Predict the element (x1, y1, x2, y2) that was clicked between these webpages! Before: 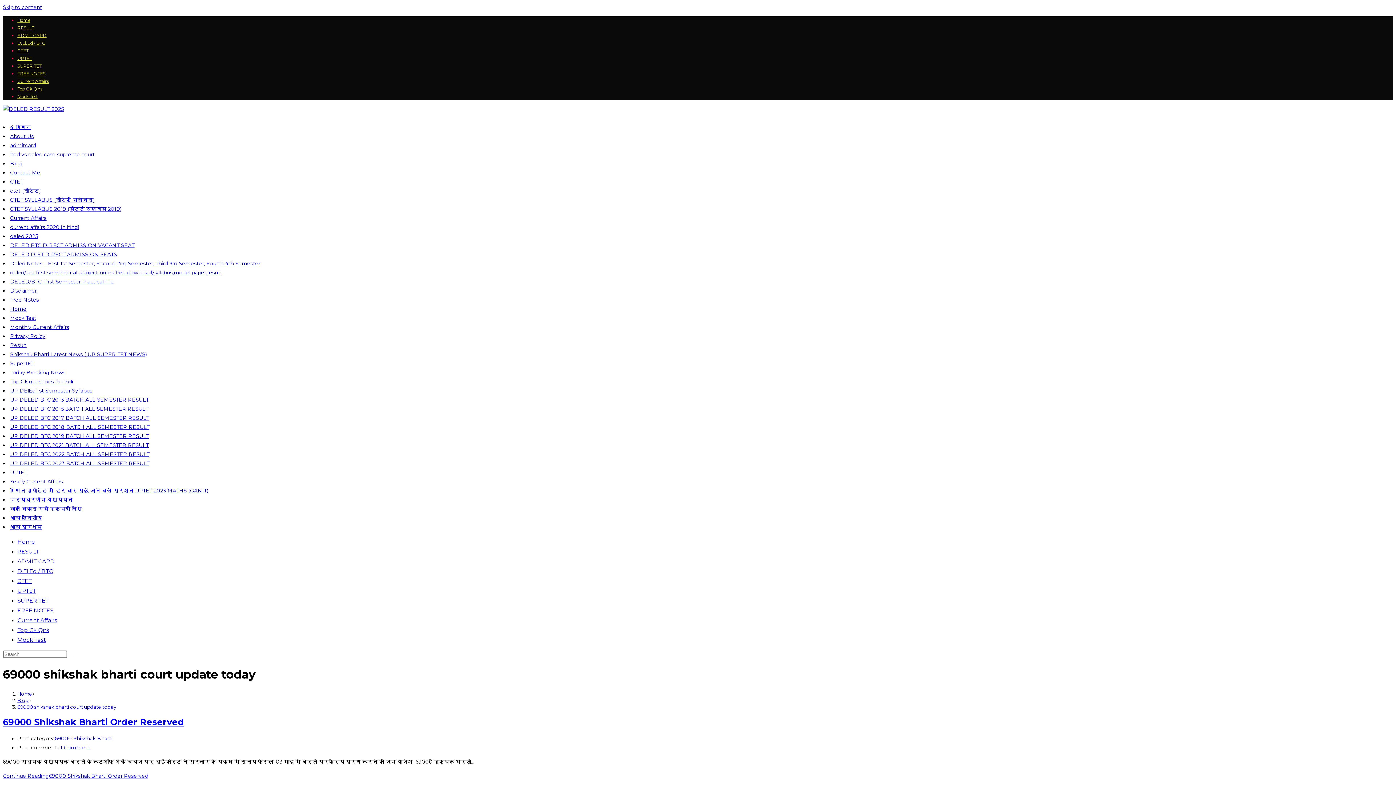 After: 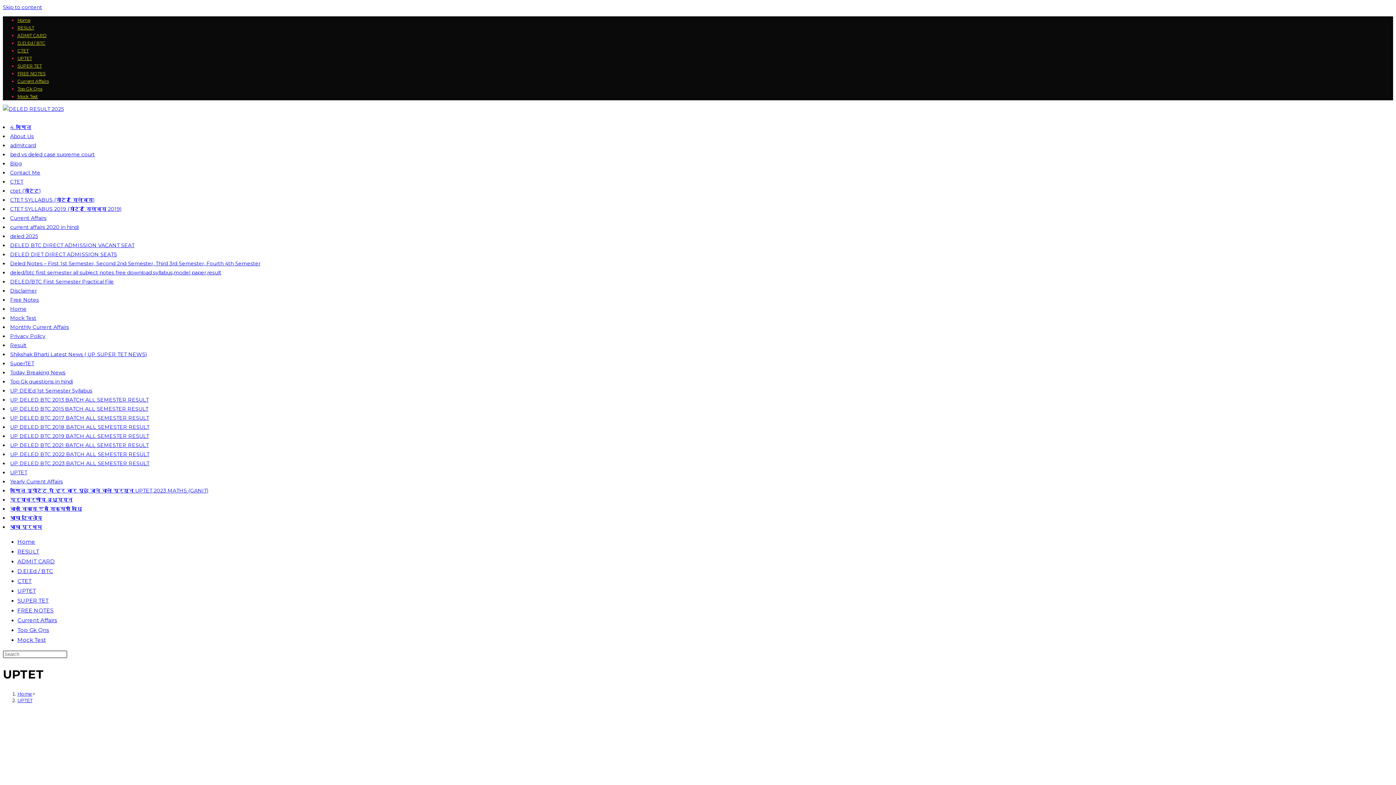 Action: bbox: (17, 587, 36, 594) label: UPTET